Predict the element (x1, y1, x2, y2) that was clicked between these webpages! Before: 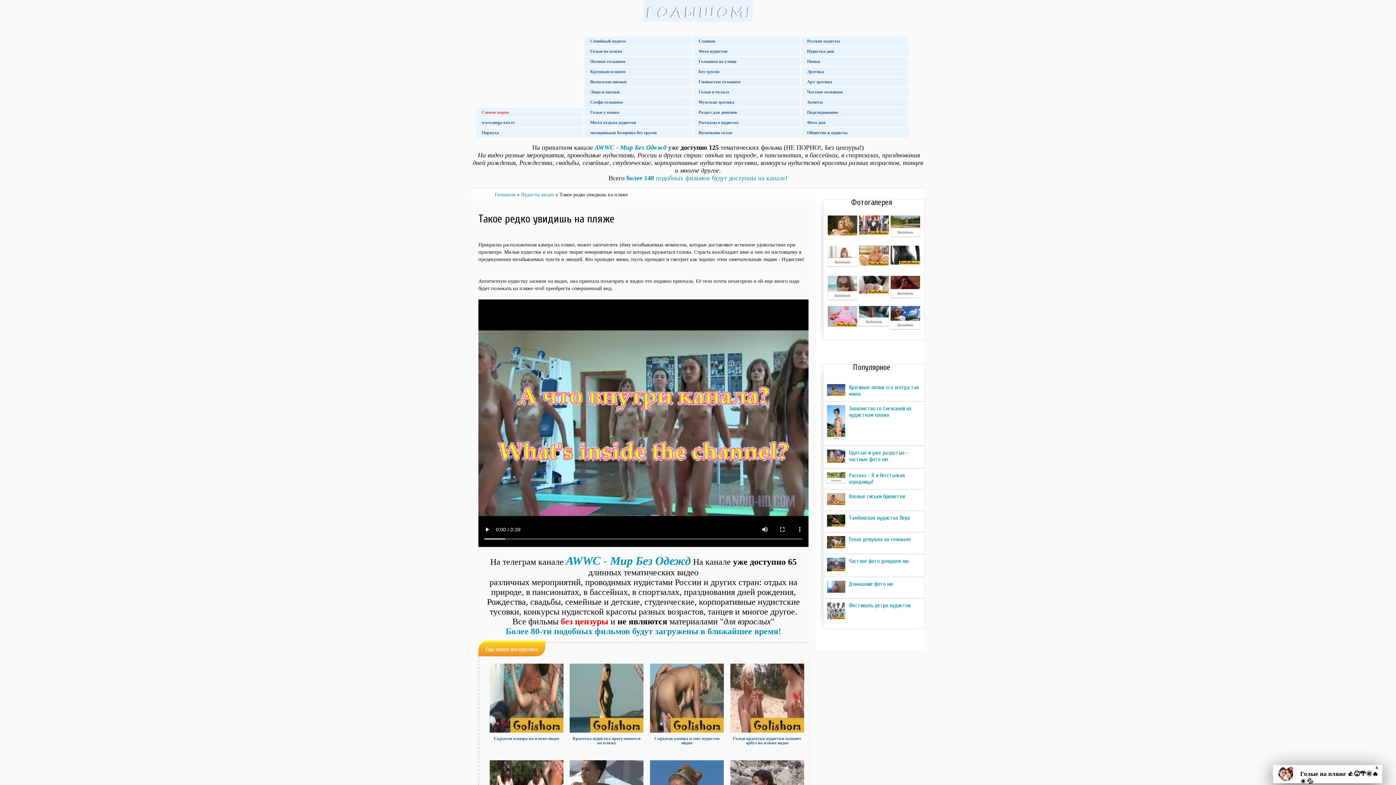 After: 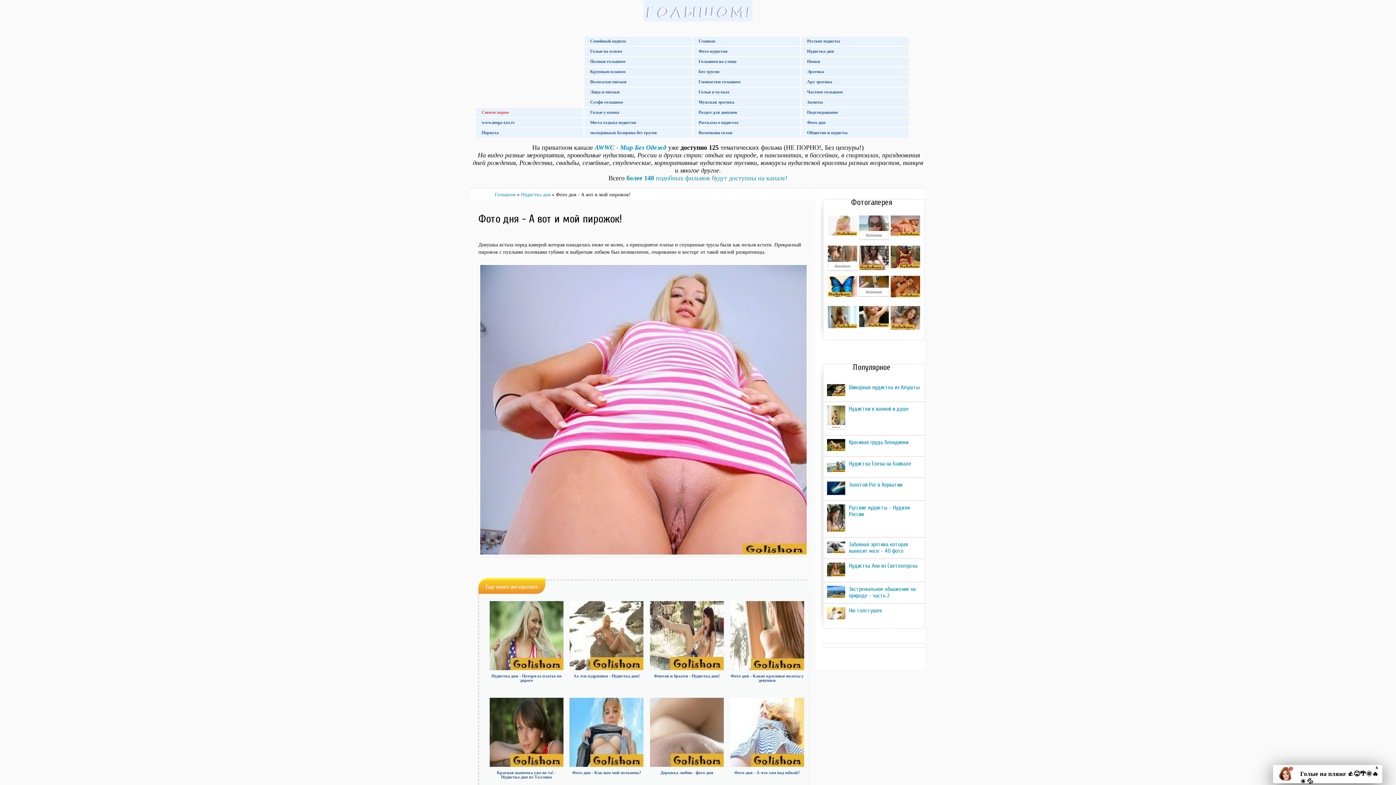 Action: bbox: (827, 306, 857, 334)